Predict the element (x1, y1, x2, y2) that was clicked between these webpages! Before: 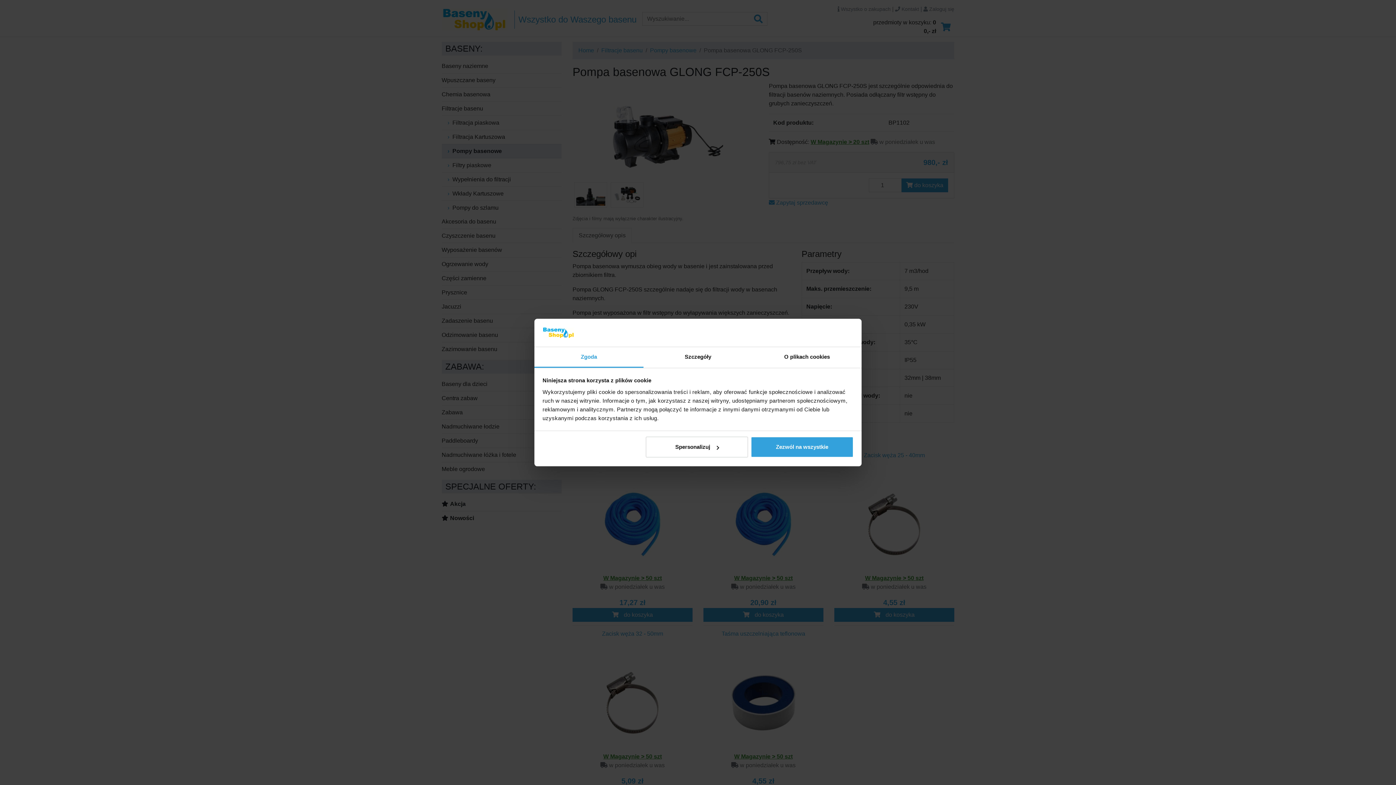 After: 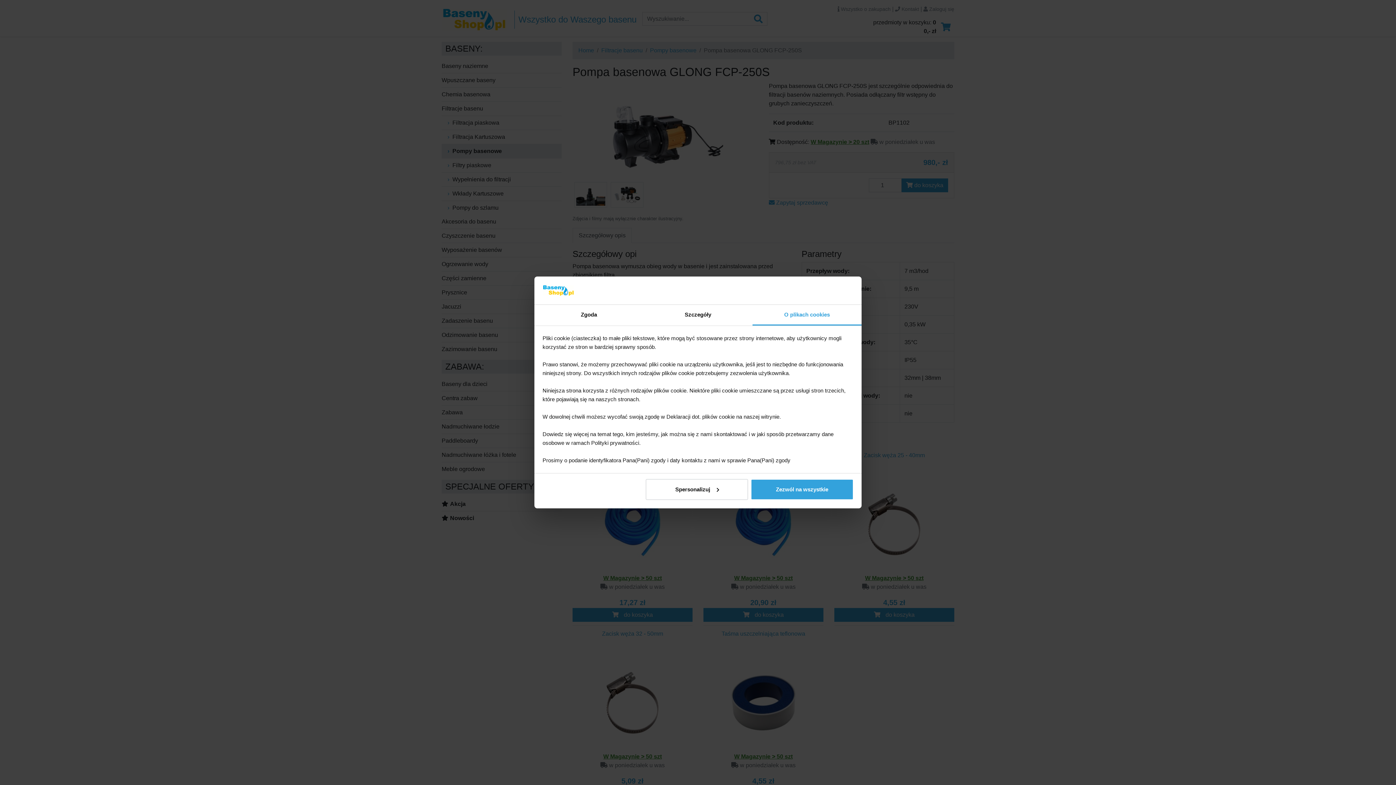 Action: bbox: (752, 347, 861, 367) label: O plikach cookies